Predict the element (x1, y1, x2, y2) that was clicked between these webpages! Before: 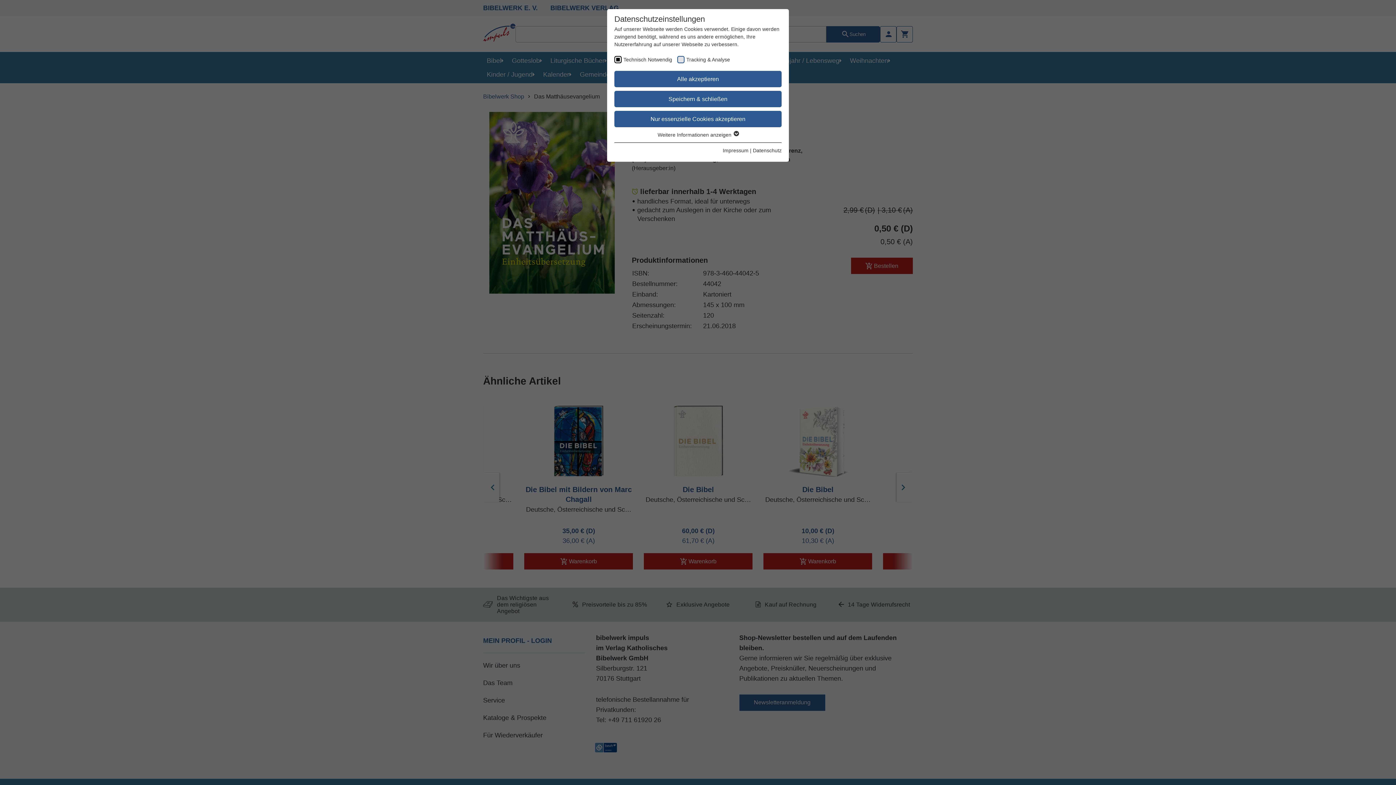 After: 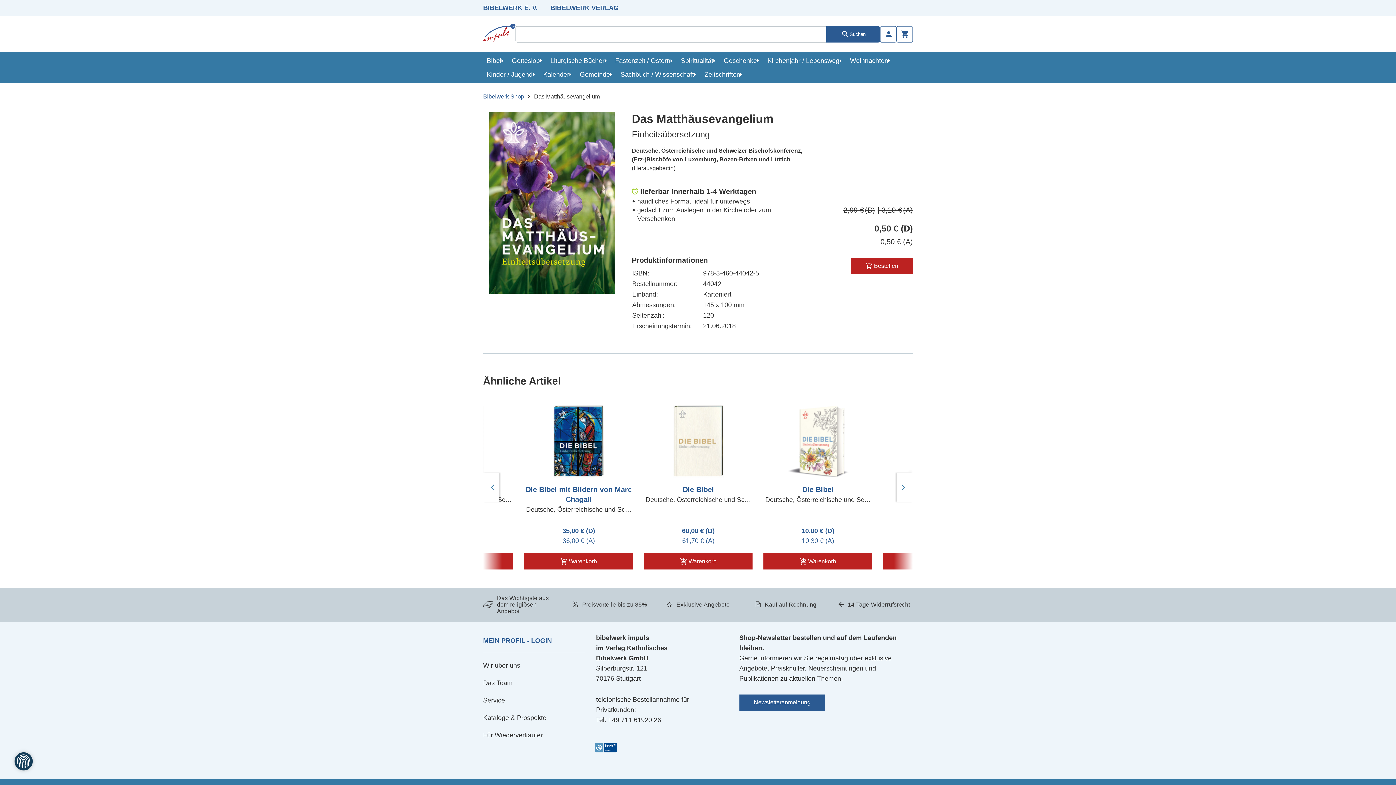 Action: bbox: (614, 111, 781, 127) label: Nur essenzielle Cookies akzeptieren